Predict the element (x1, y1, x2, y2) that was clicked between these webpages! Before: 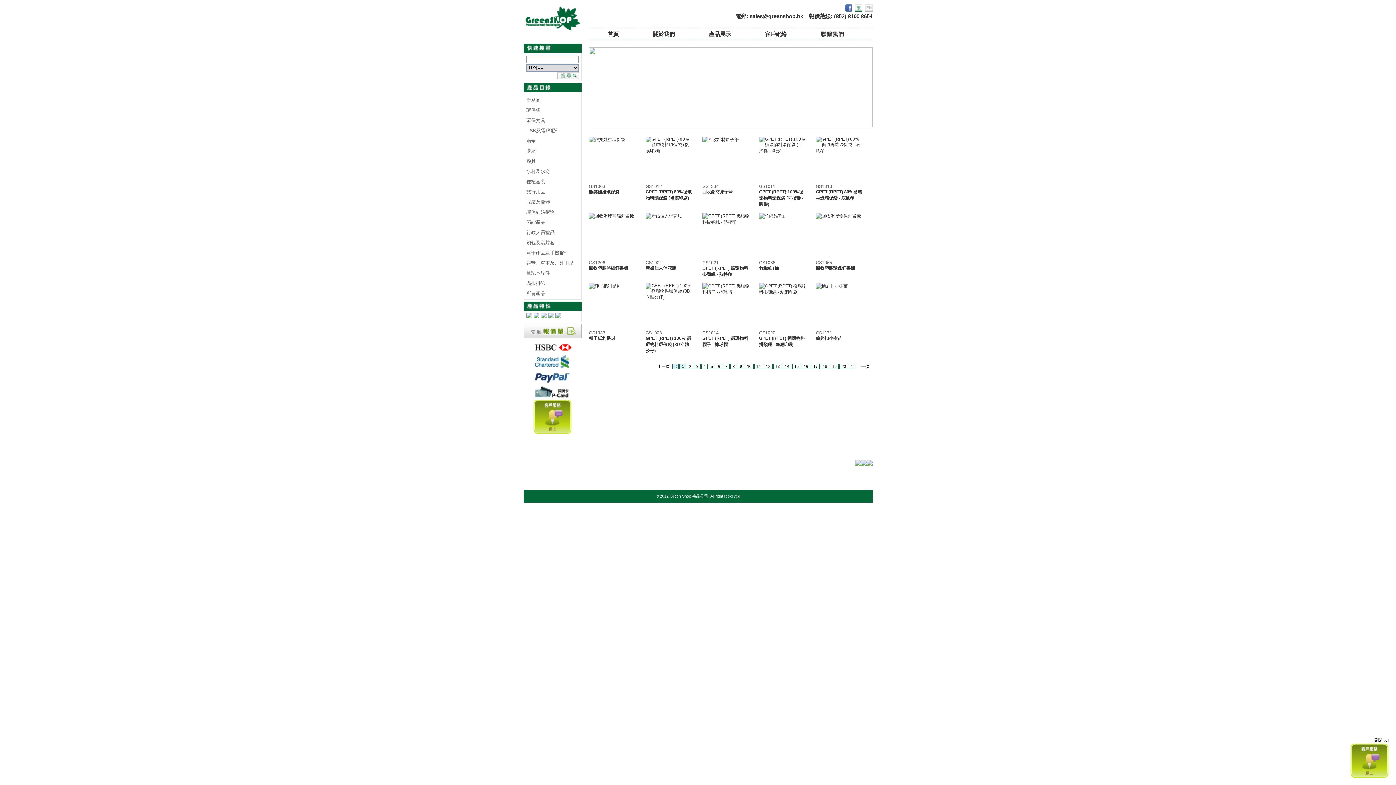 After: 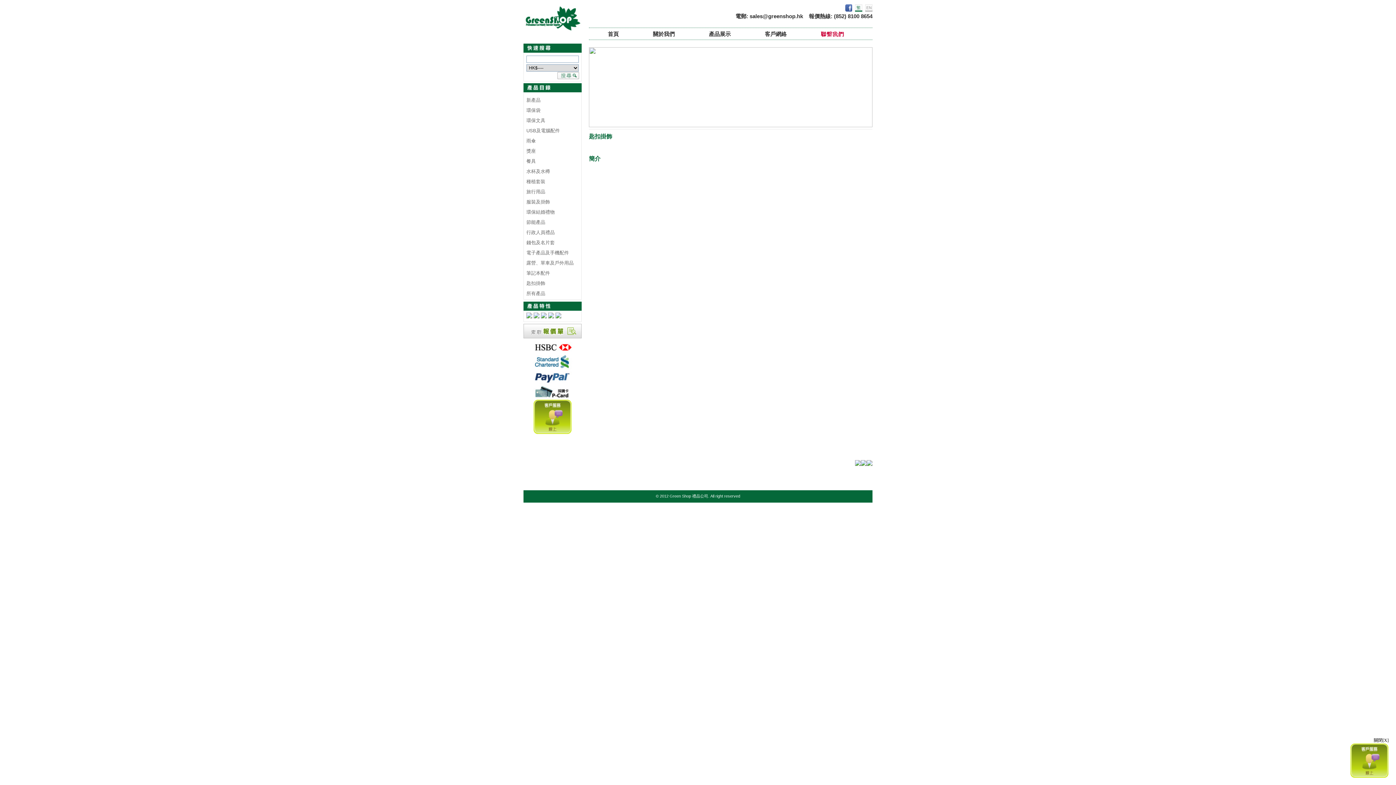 Action: bbox: (526, 277, 578, 287) label: 匙扣掛飾